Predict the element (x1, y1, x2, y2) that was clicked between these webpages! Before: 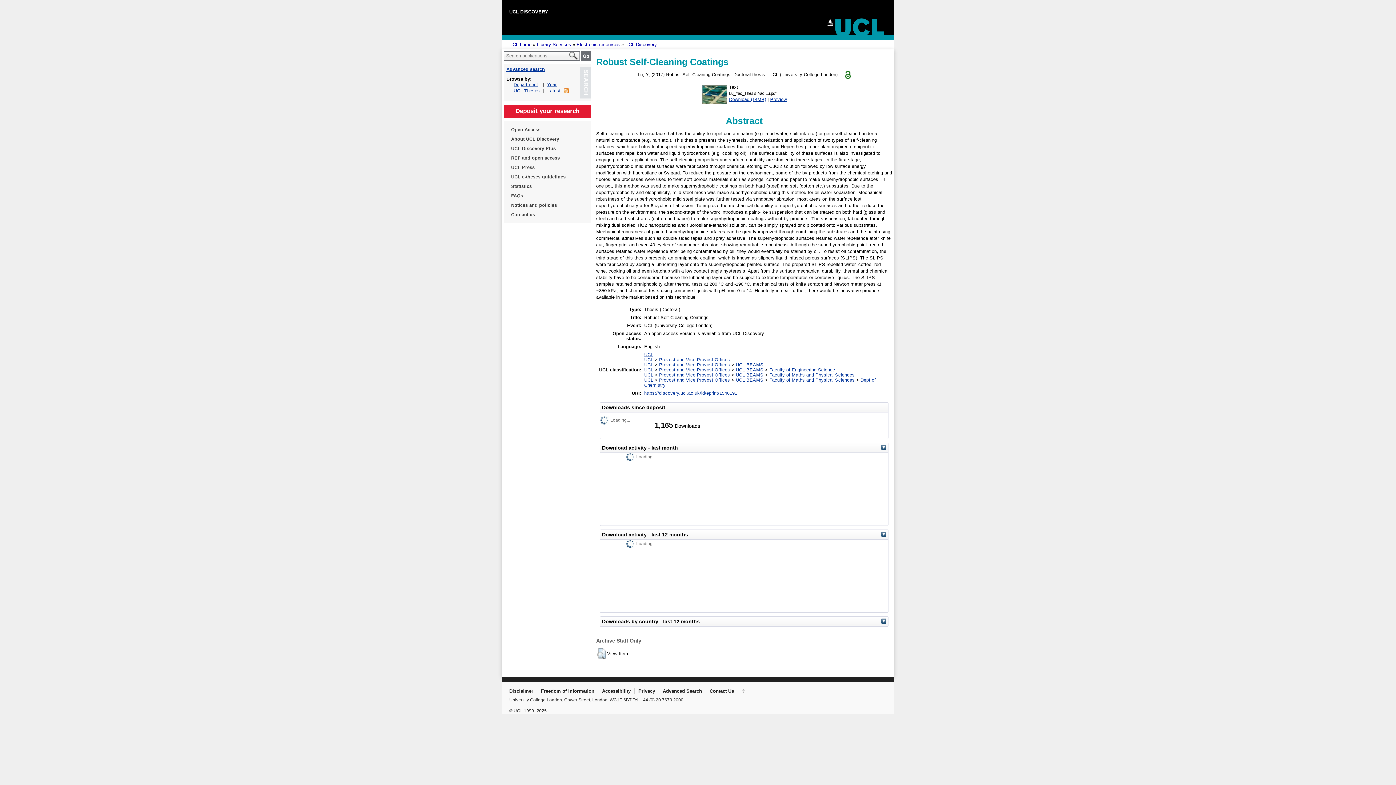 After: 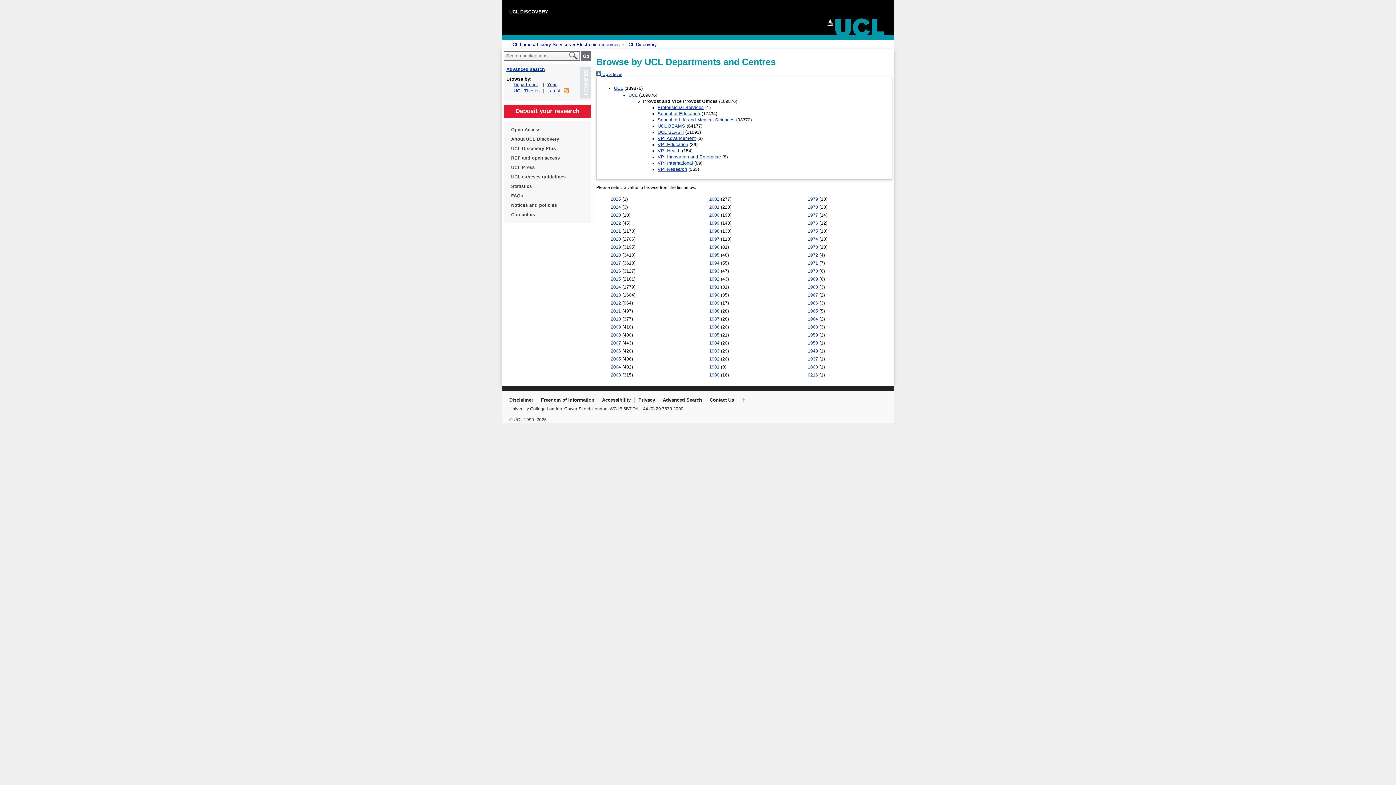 Action: label: Provost and Vice Provost Offices bbox: (659, 367, 730, 372)